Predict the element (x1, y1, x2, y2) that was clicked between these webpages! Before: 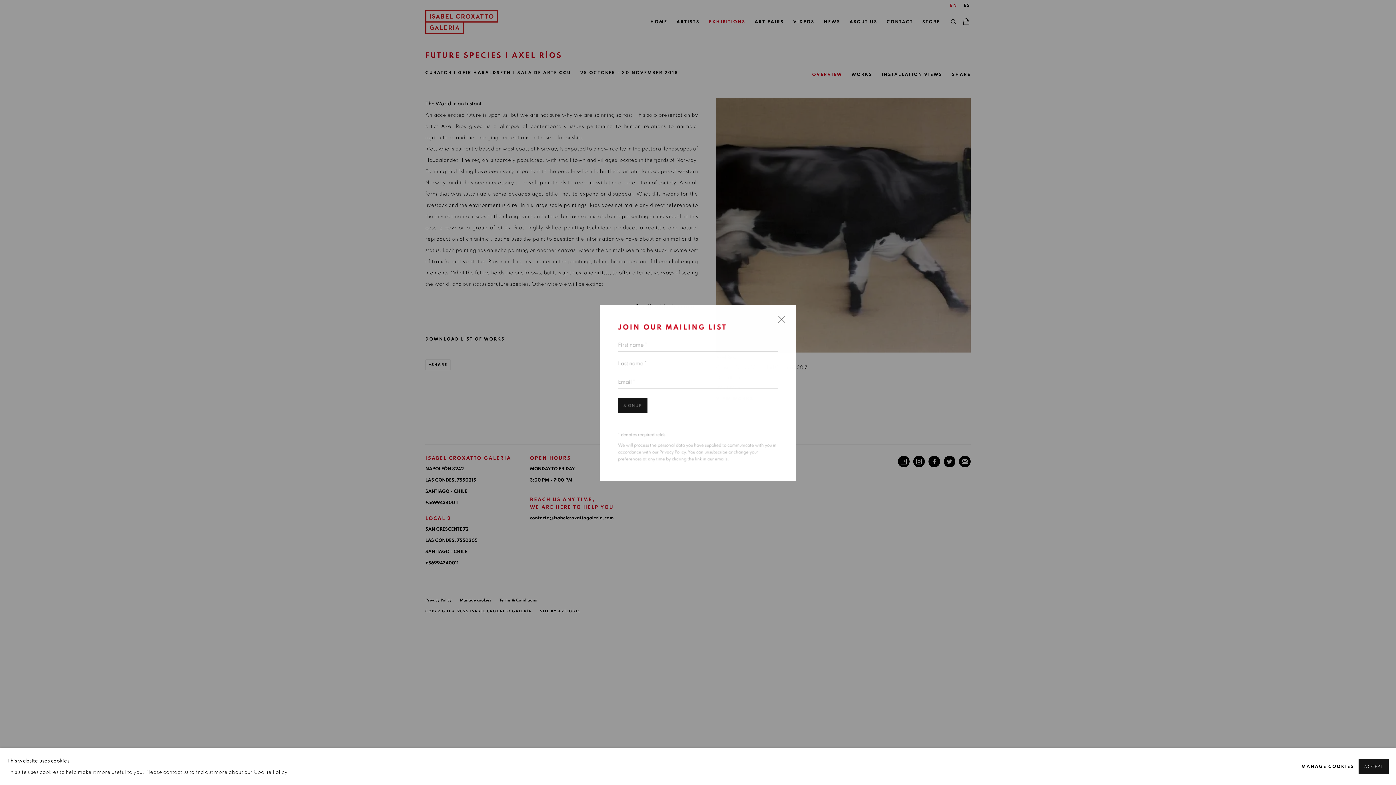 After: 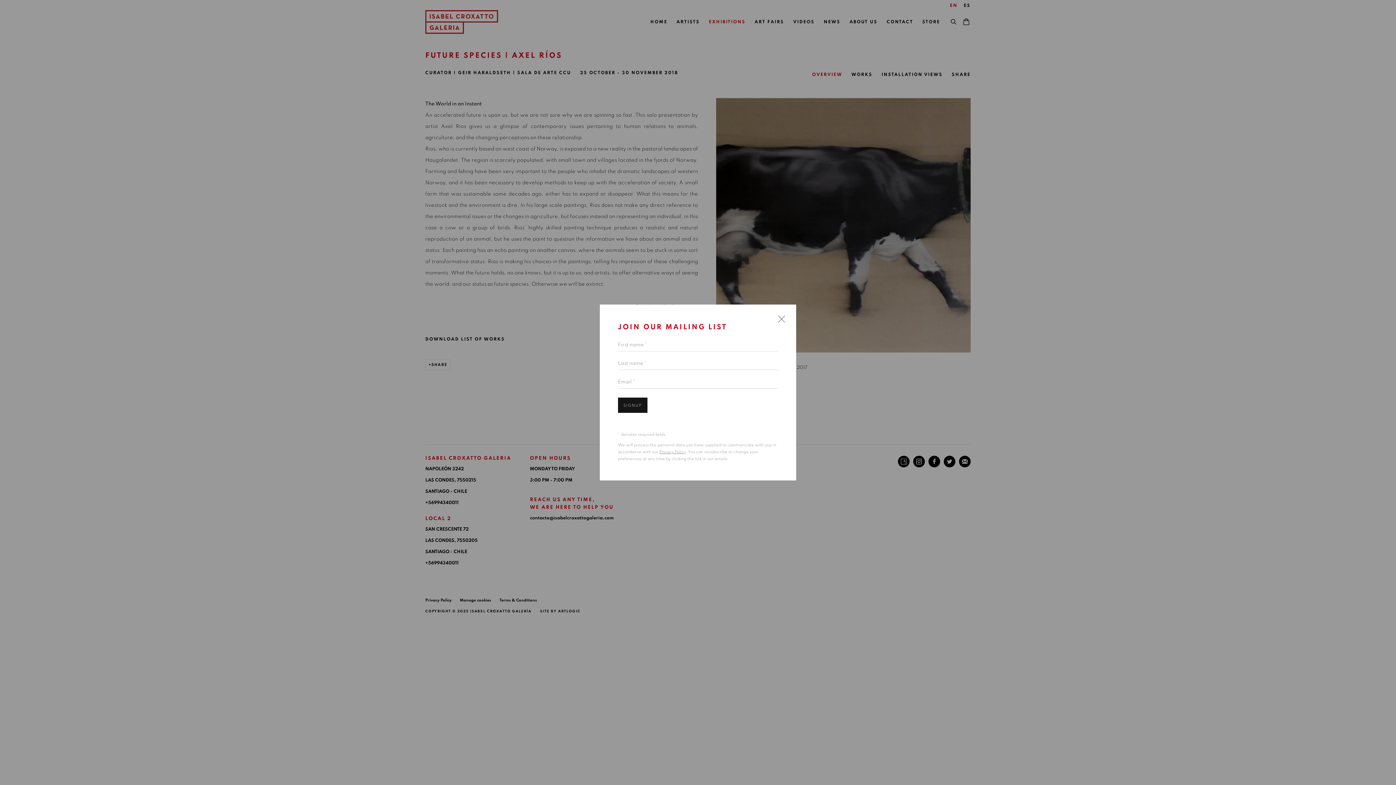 Action: bbox: (1359, 759, 1389, 774) label: ACCEPT